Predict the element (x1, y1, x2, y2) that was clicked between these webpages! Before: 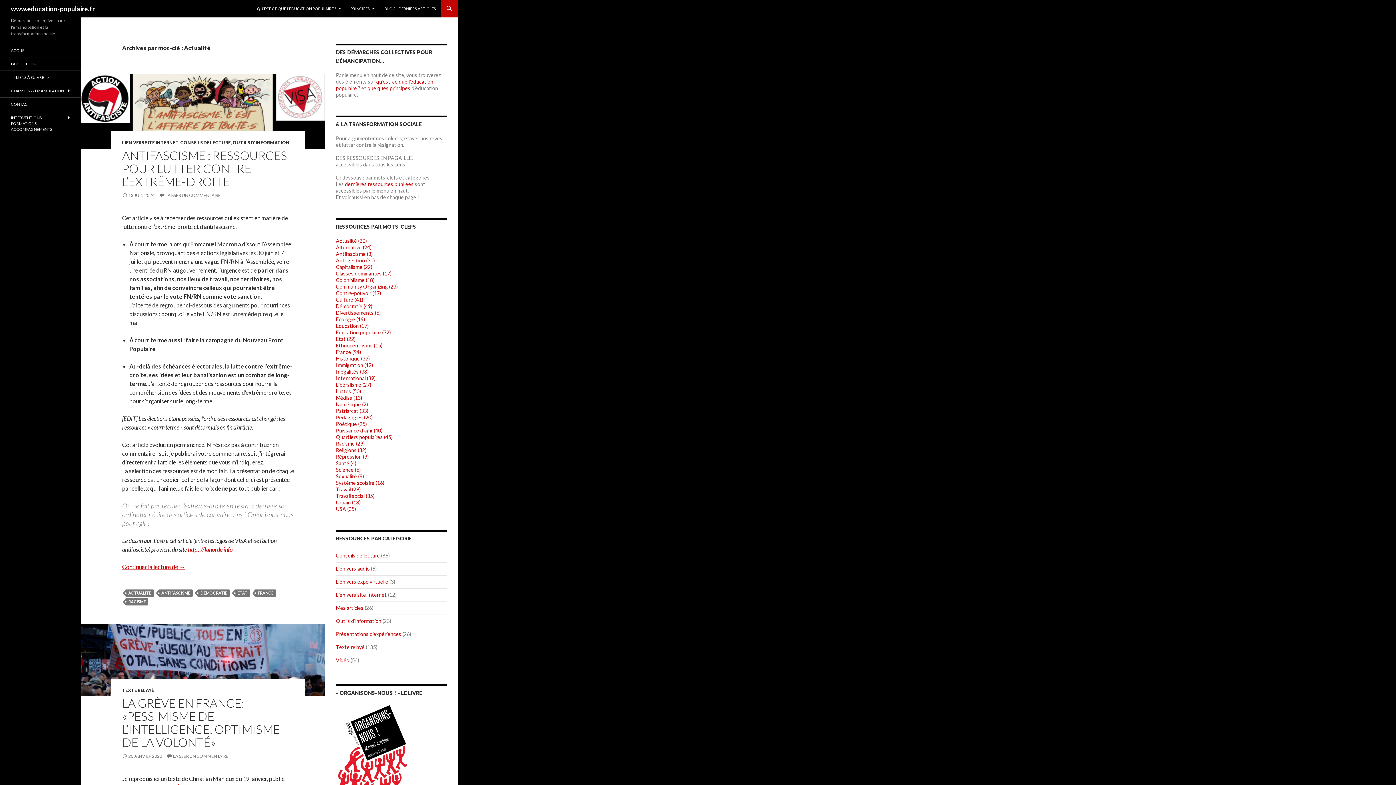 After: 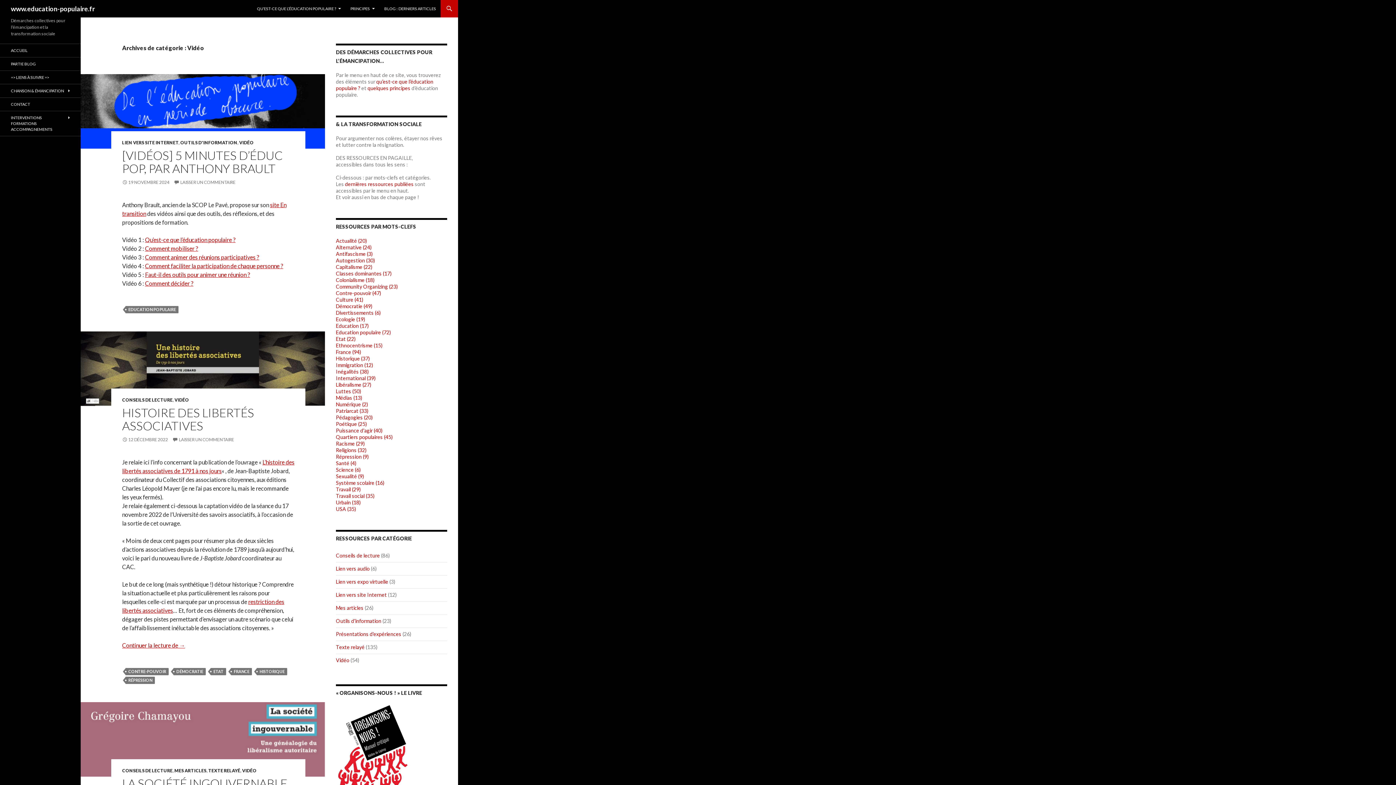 Action: label: Vidéo bbox: (336, 657, 349, 663)